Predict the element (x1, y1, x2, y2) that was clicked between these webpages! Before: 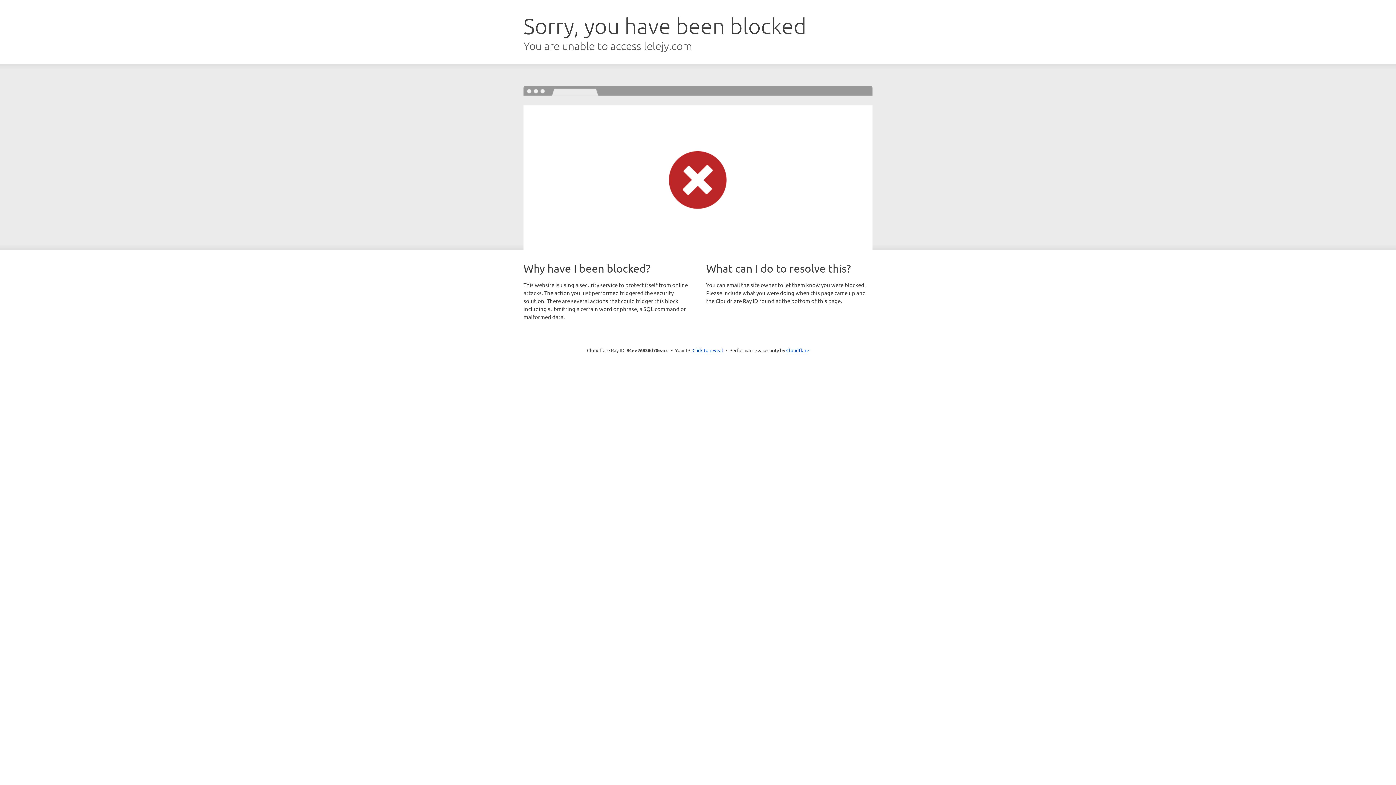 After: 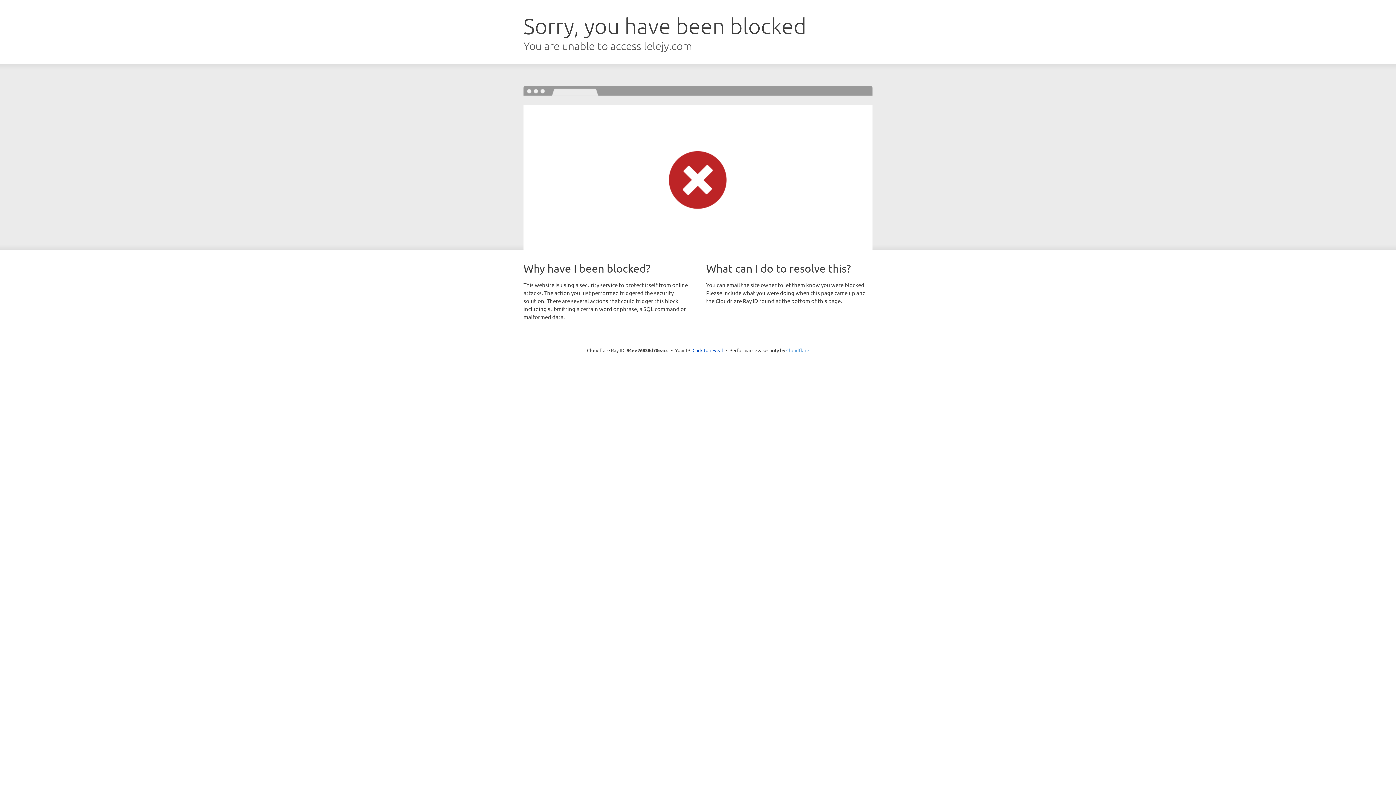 Action: bbox: (786, 347, 809, 353) label: Cloudflare